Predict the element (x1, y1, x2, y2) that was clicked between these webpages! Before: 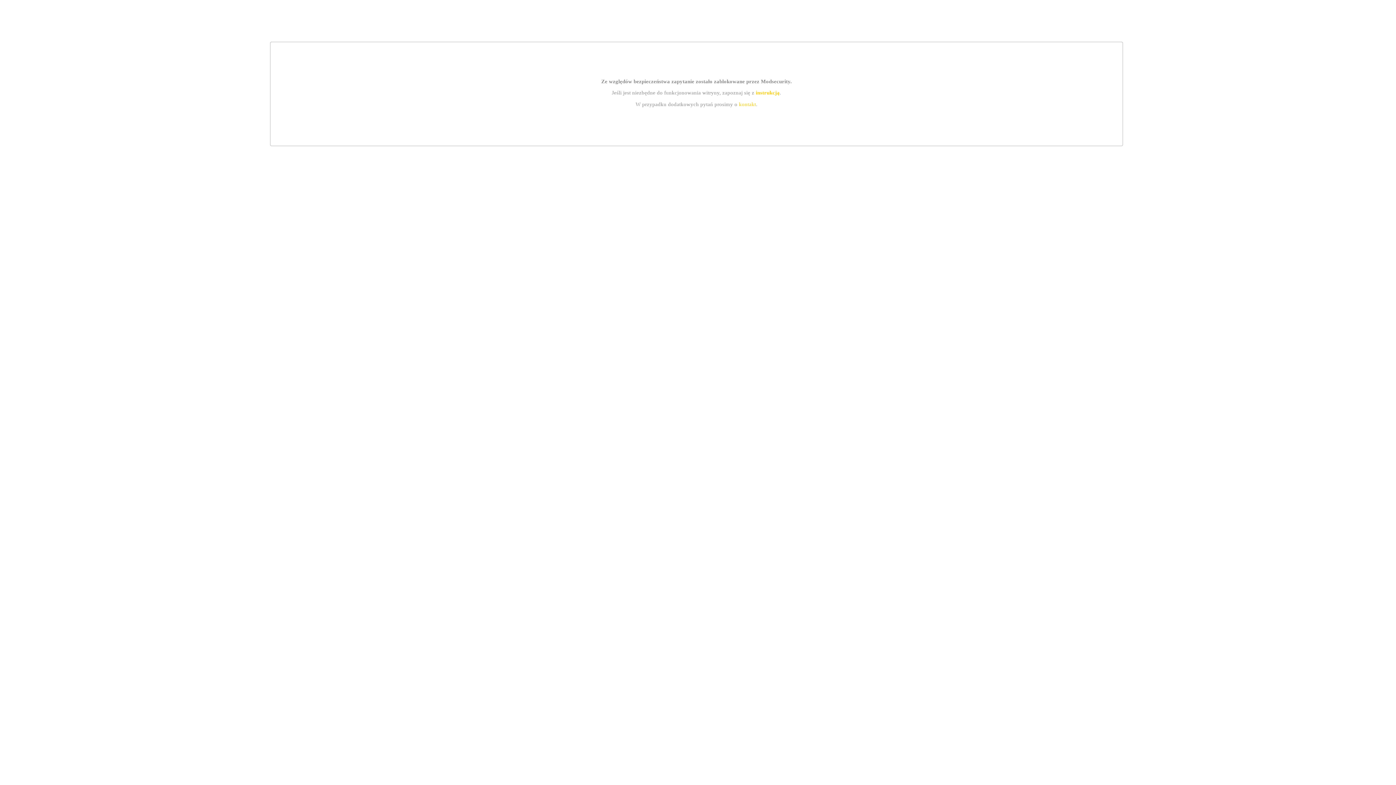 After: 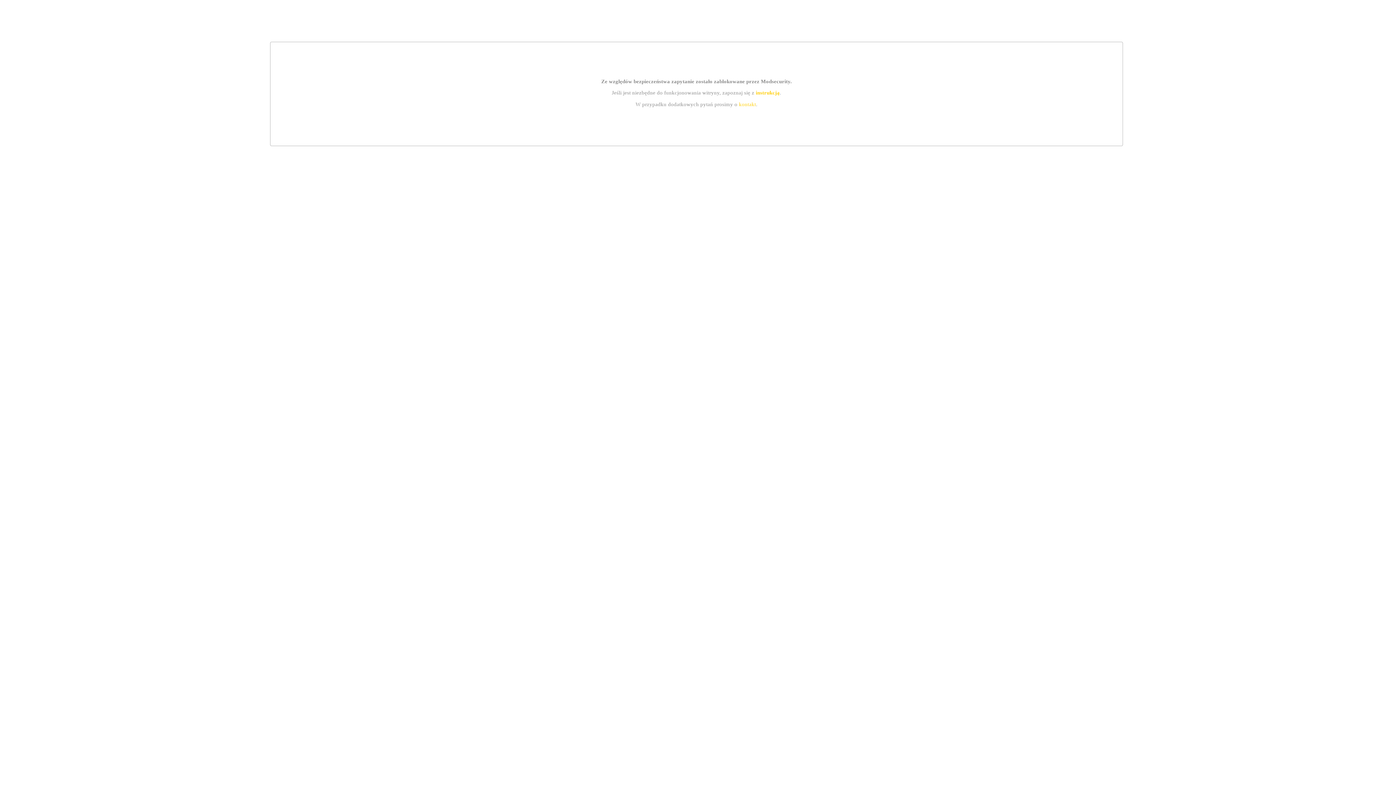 Action: label: instrukcją bbox: (755, 89, 779, 95)